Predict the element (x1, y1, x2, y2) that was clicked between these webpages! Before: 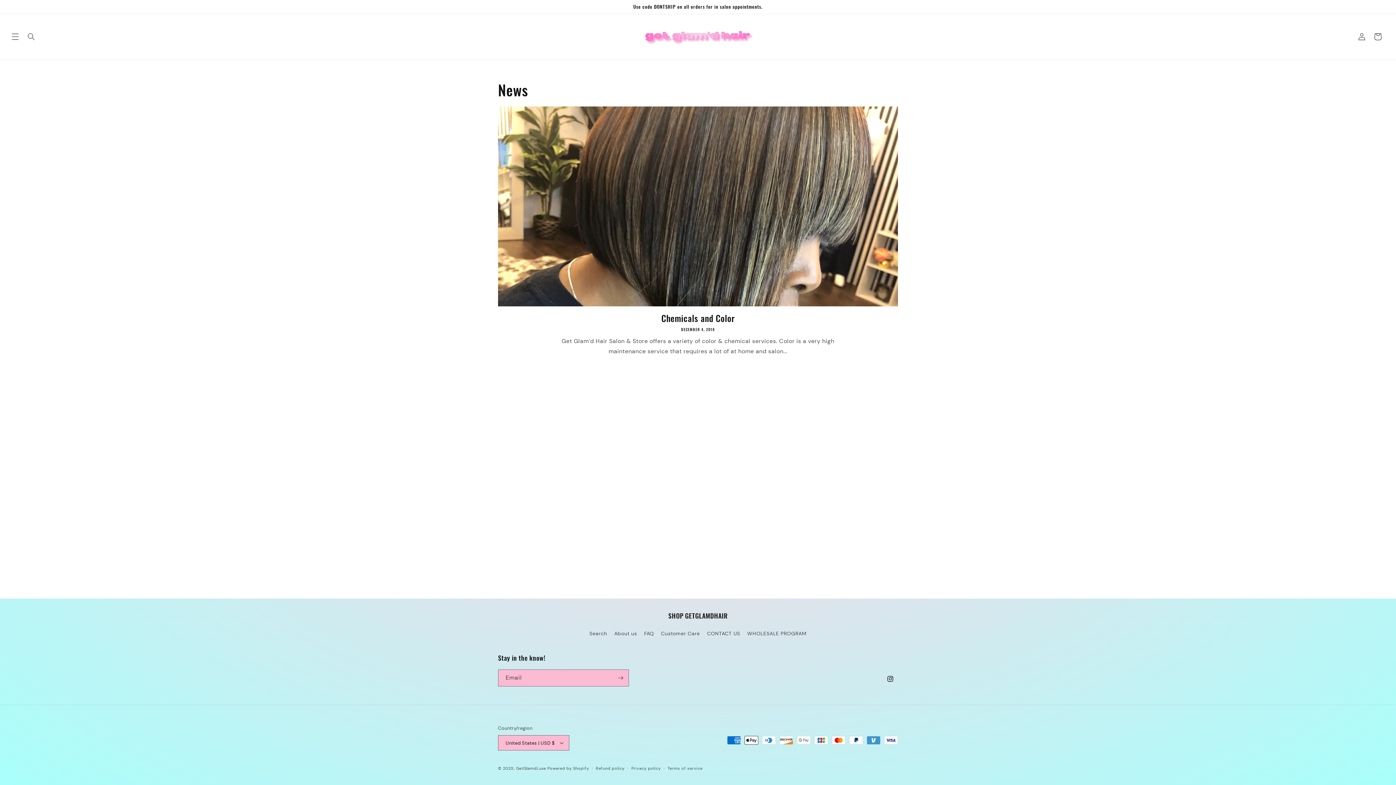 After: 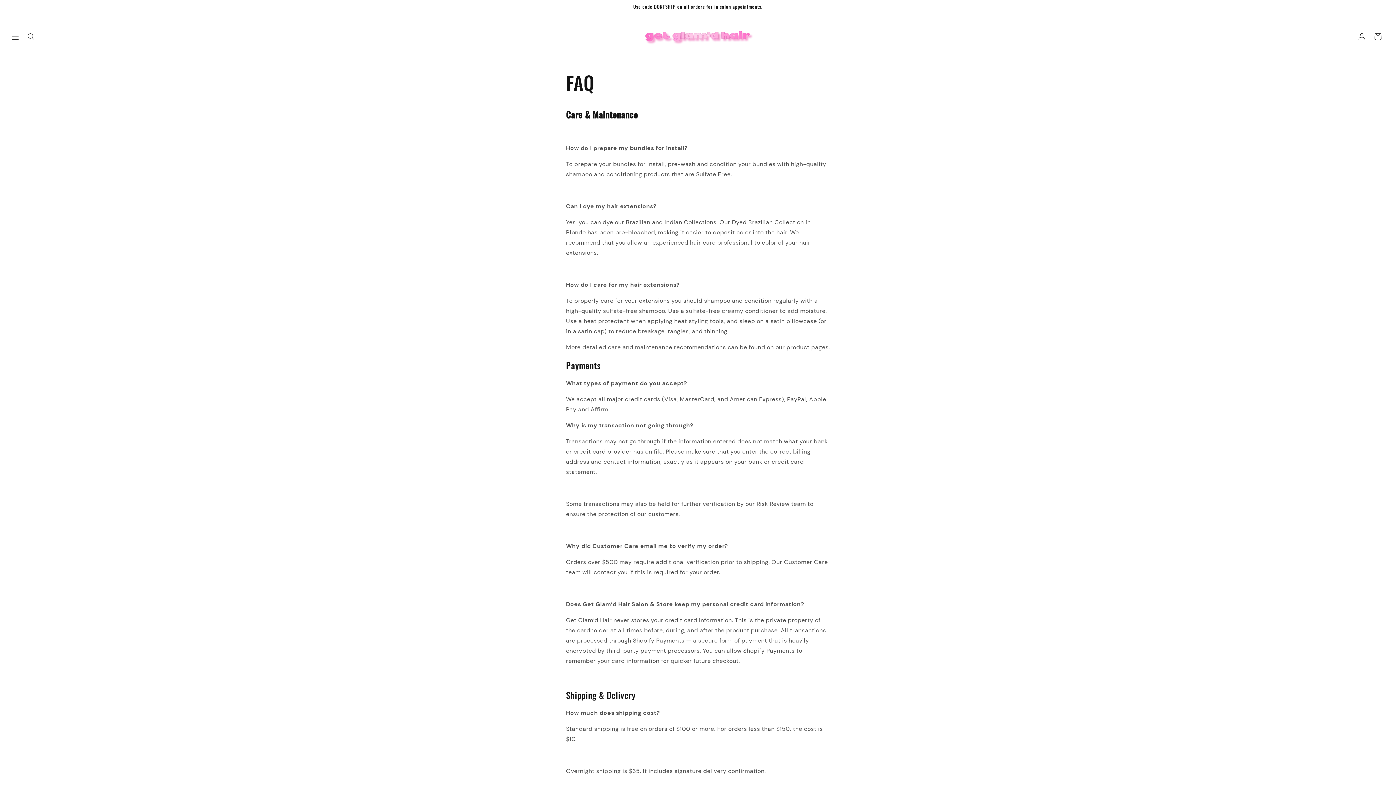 Action: bbox: (644, 627, 654, 640) label: FAQ